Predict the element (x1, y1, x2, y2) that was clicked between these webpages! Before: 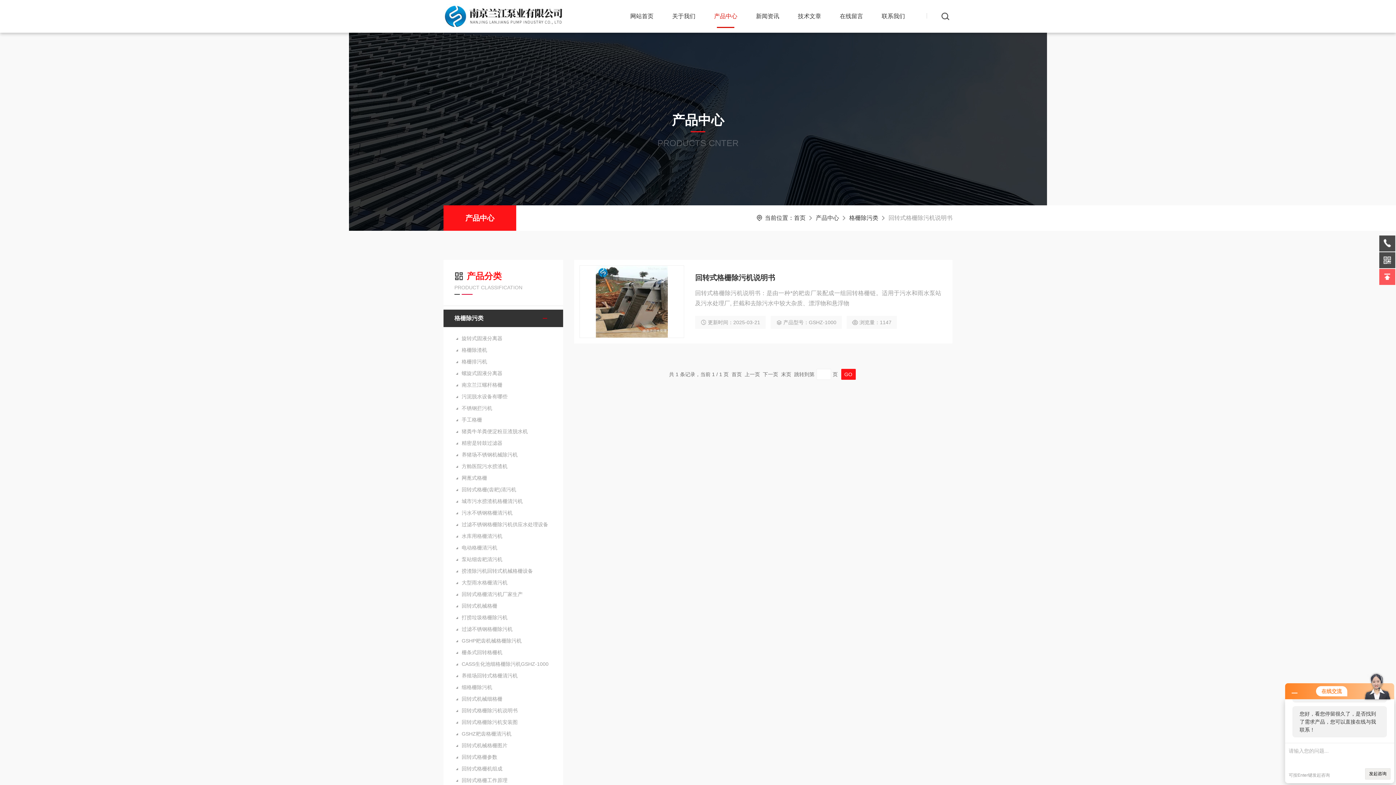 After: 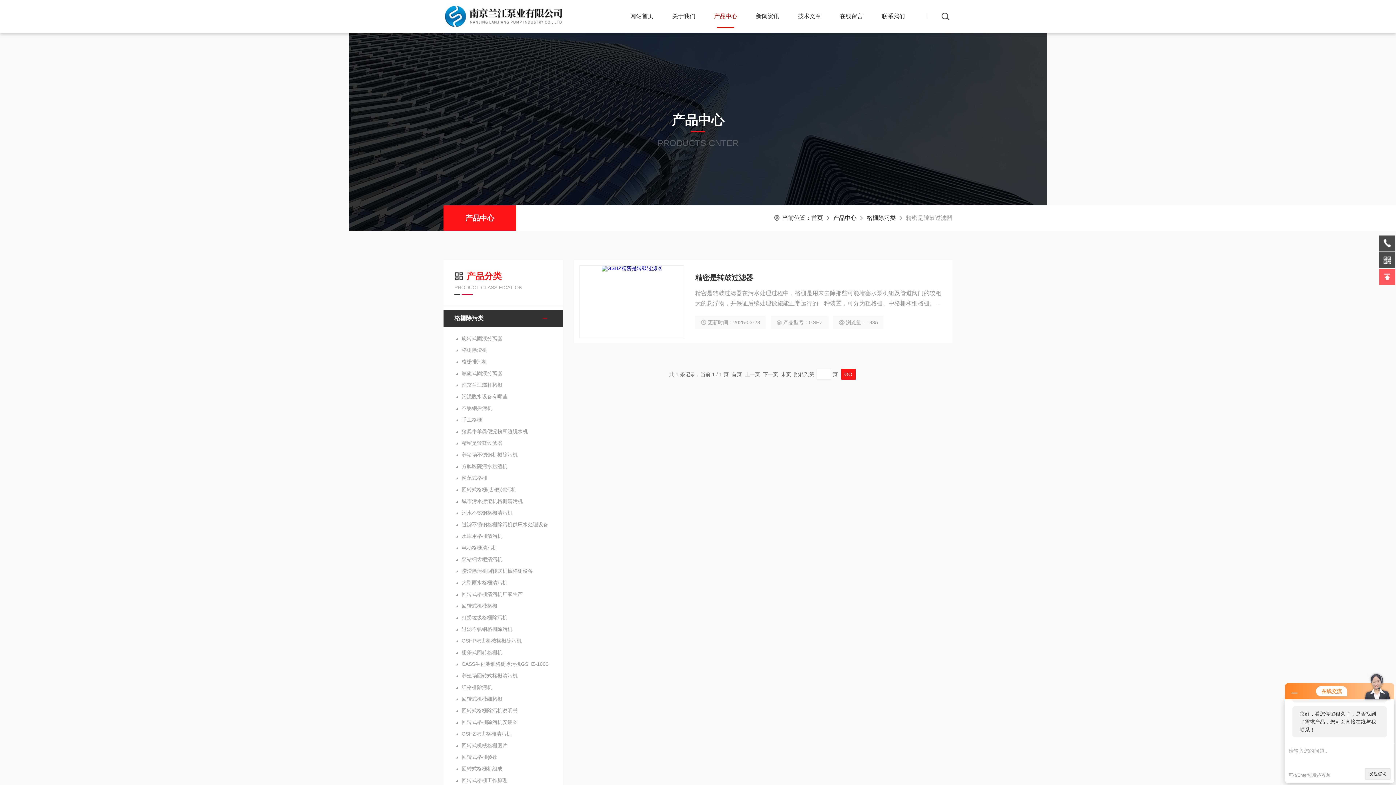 Action: bbox: (454, 437, 552, 449) label: 精密是转鼓过滤器